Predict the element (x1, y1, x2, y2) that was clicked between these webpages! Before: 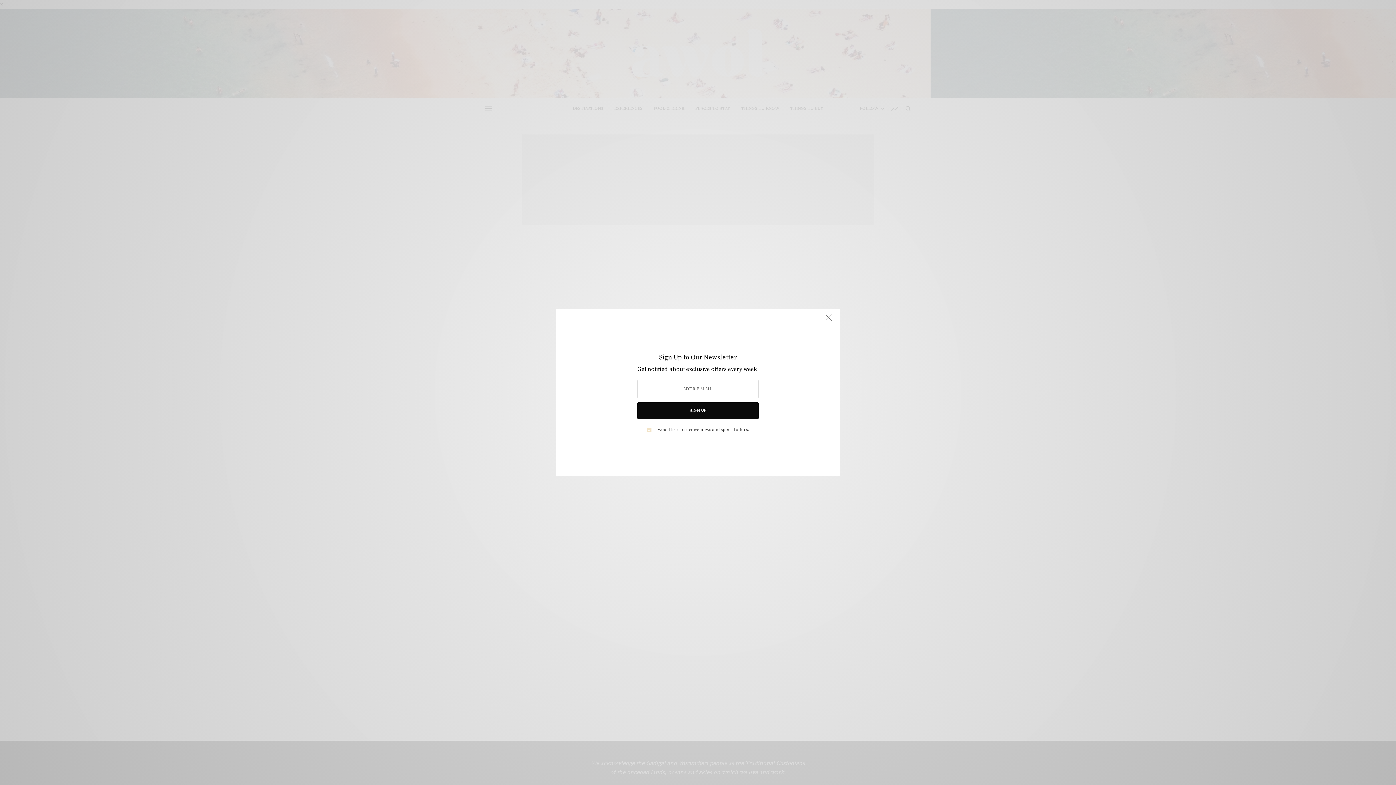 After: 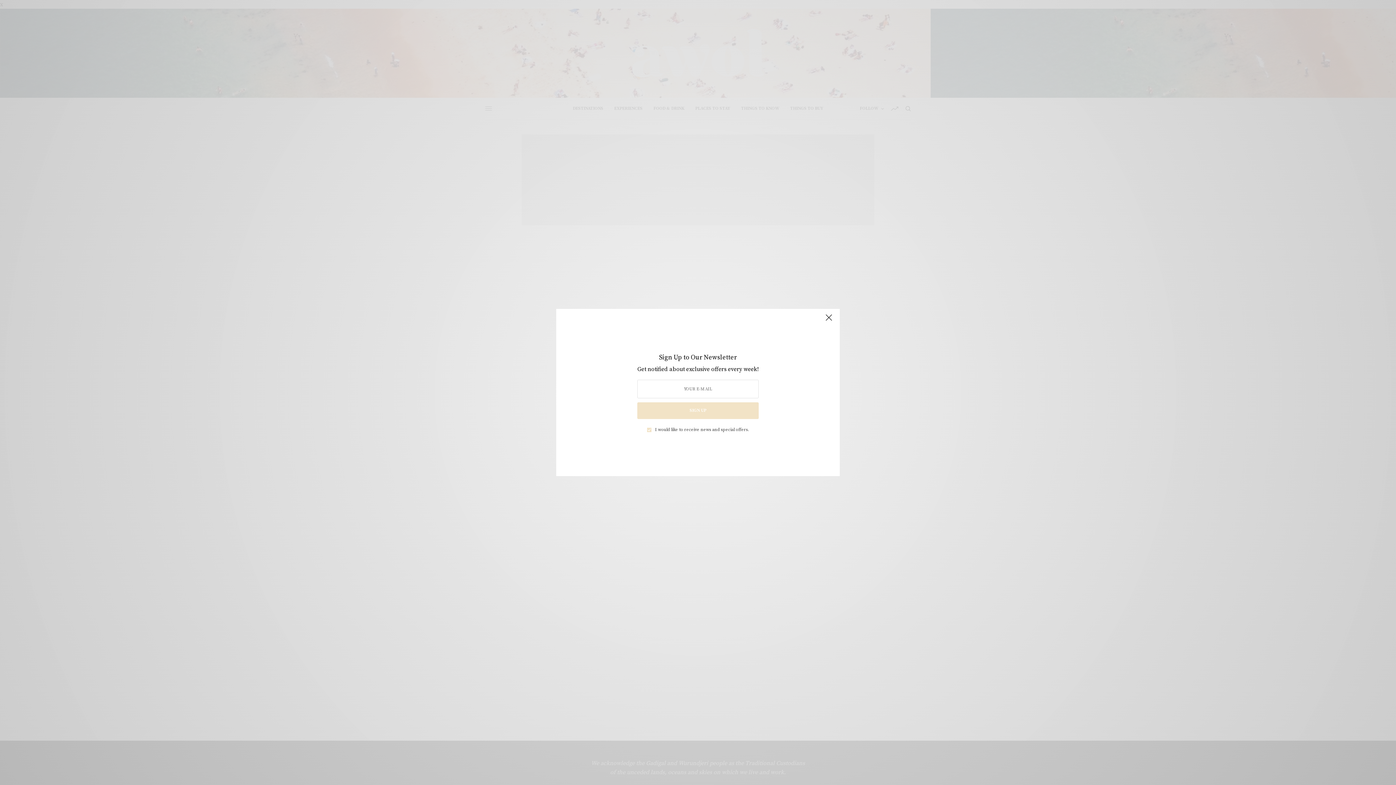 Action: label: SIGN UP bbox: (640, 402, 755, 417)